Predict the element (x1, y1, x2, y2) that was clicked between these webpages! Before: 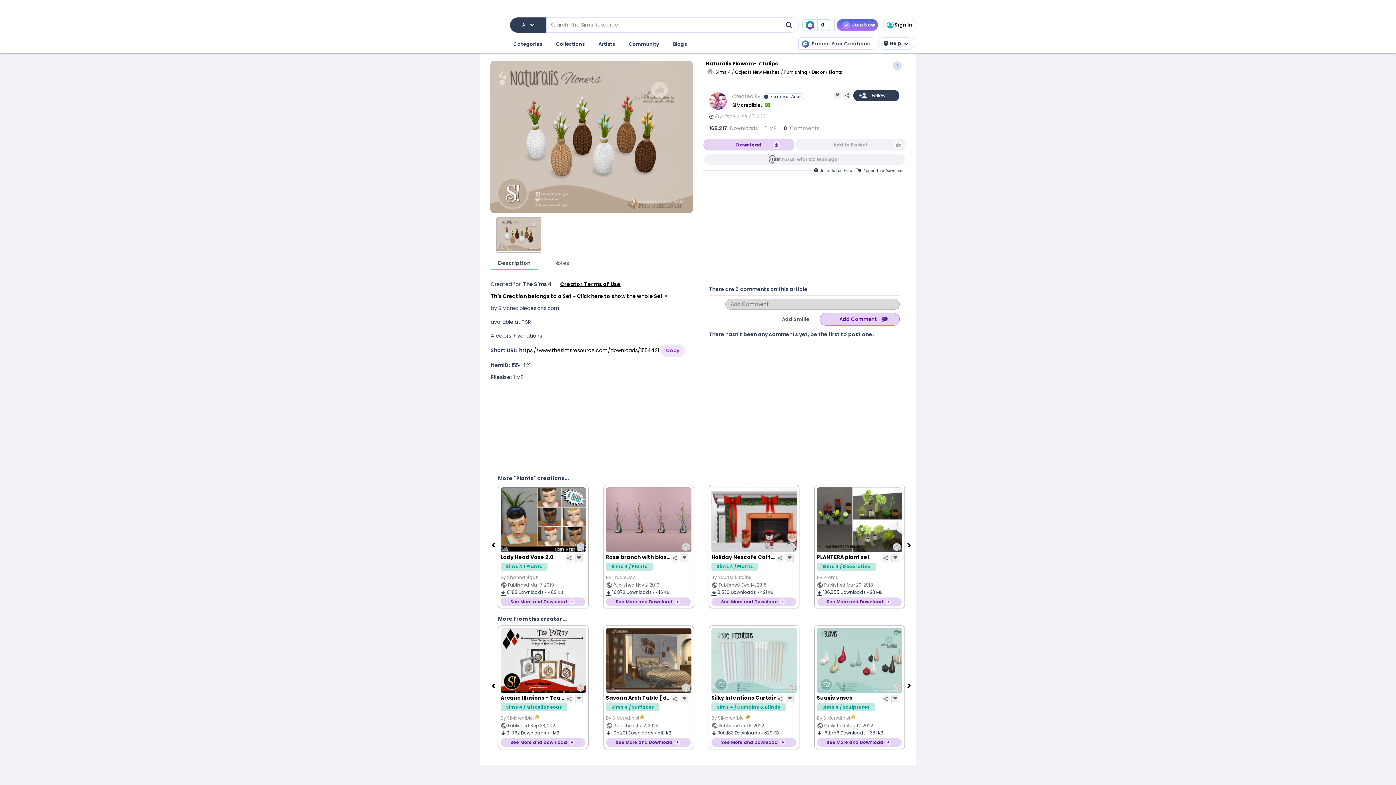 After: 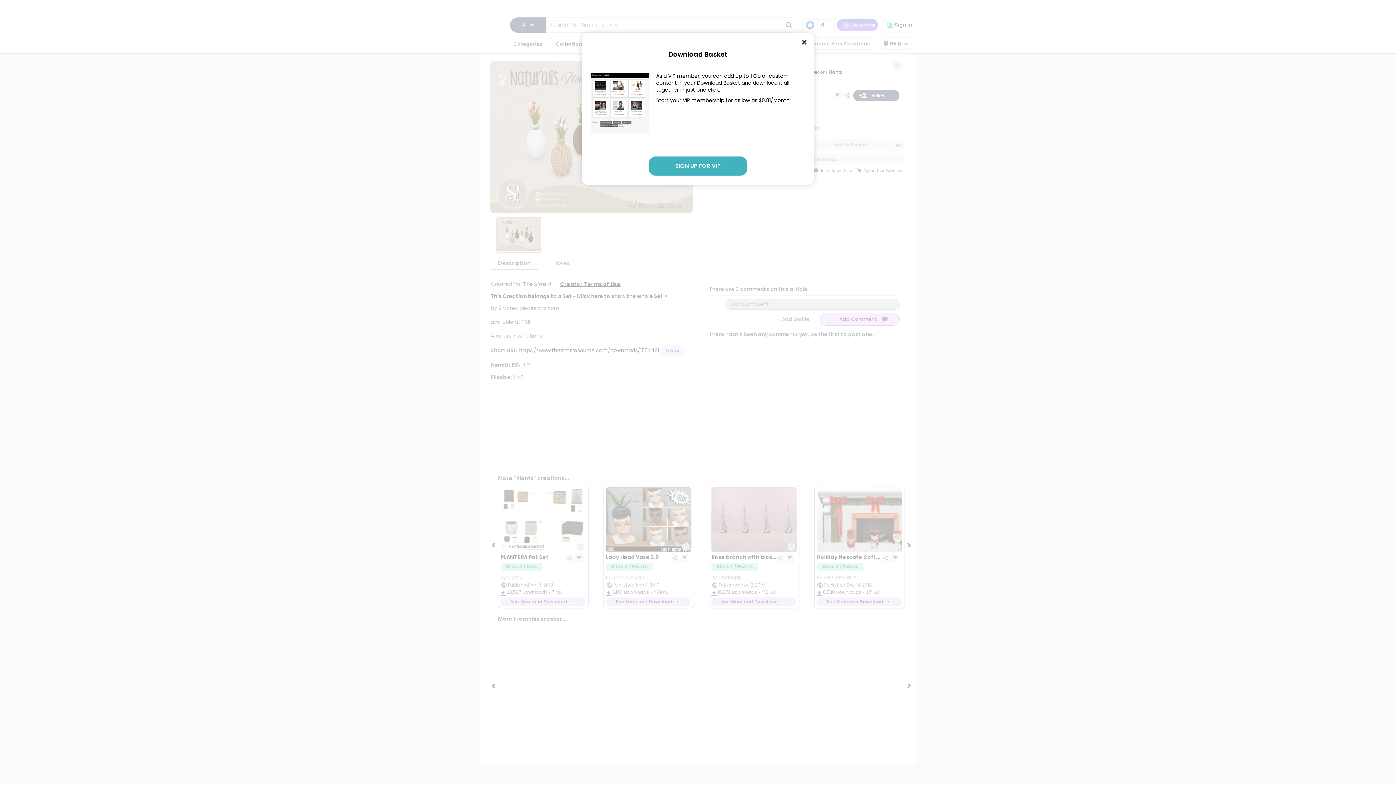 Action: label: 0 bbox: (802, 18, 830, 31)